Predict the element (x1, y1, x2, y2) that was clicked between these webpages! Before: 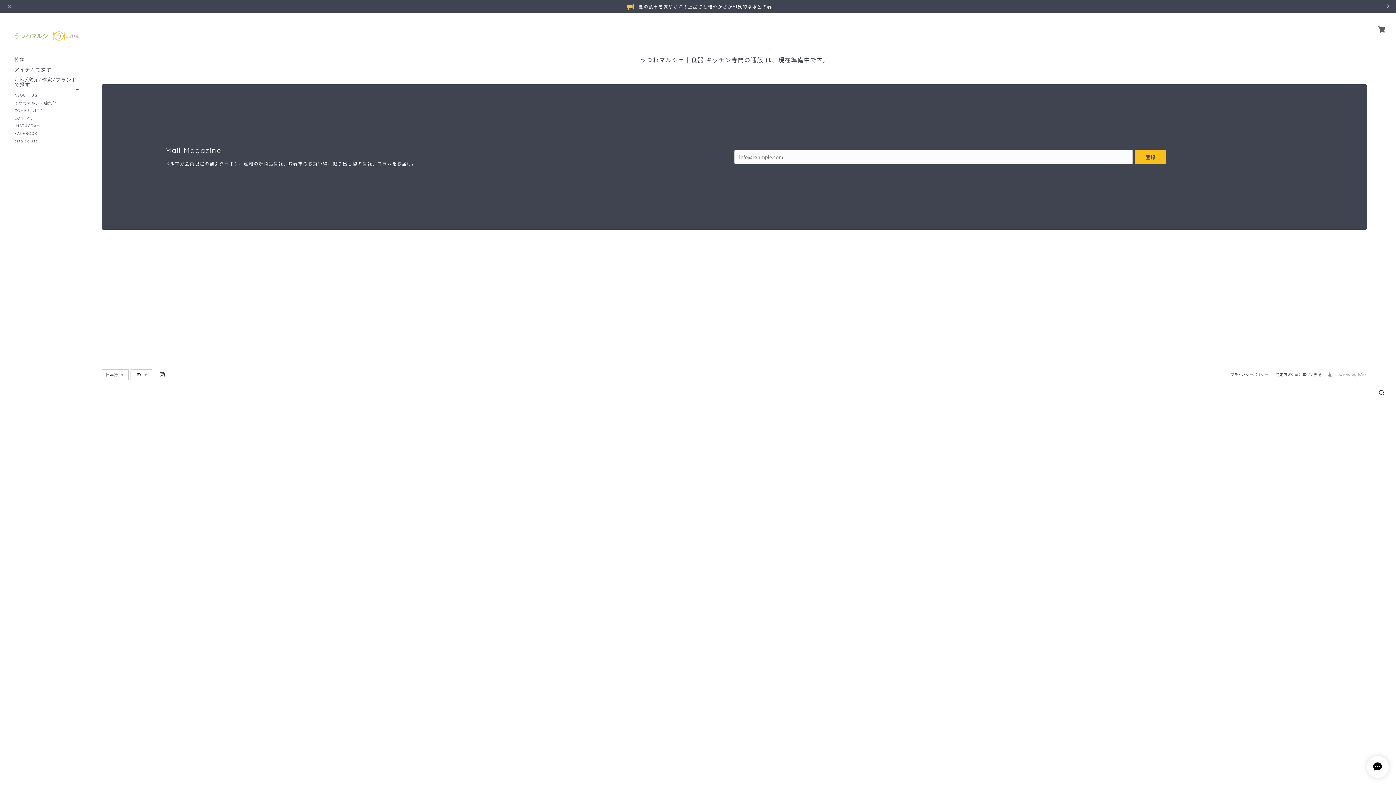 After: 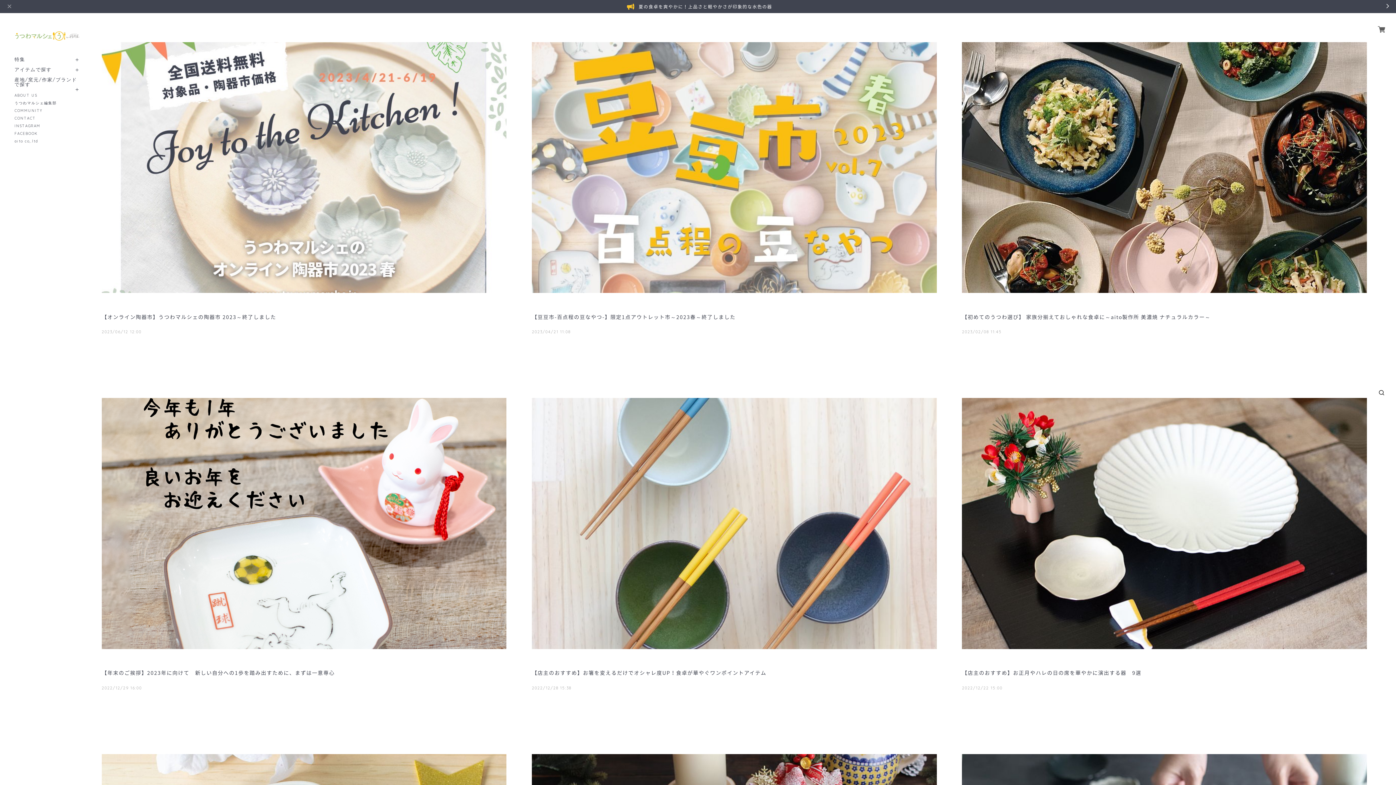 Action: label: うつわマルシェ編集部 bbox: (14, 100, 80, 106)